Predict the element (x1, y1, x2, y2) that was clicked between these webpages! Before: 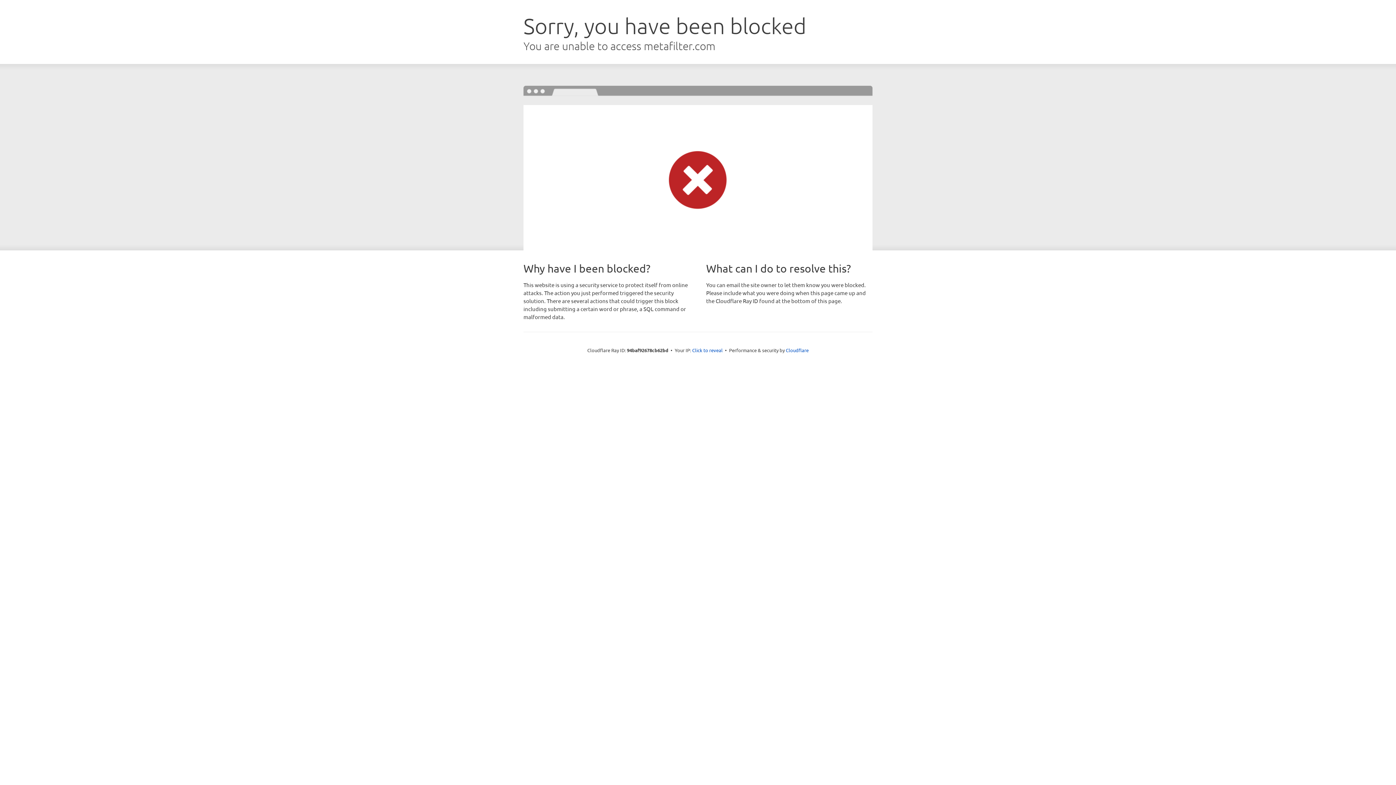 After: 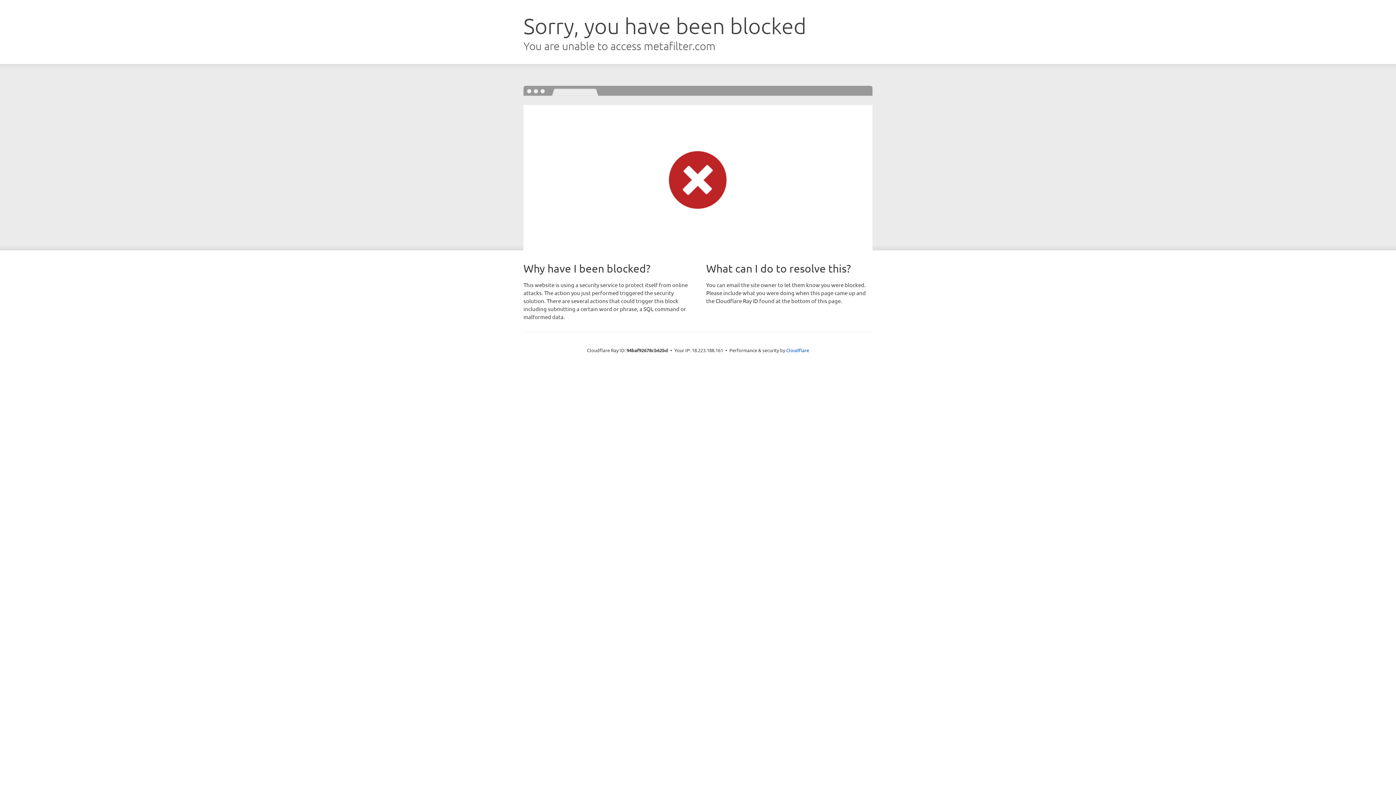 Action: label: Click to reveal bbox: (692, 346, 722, 353)